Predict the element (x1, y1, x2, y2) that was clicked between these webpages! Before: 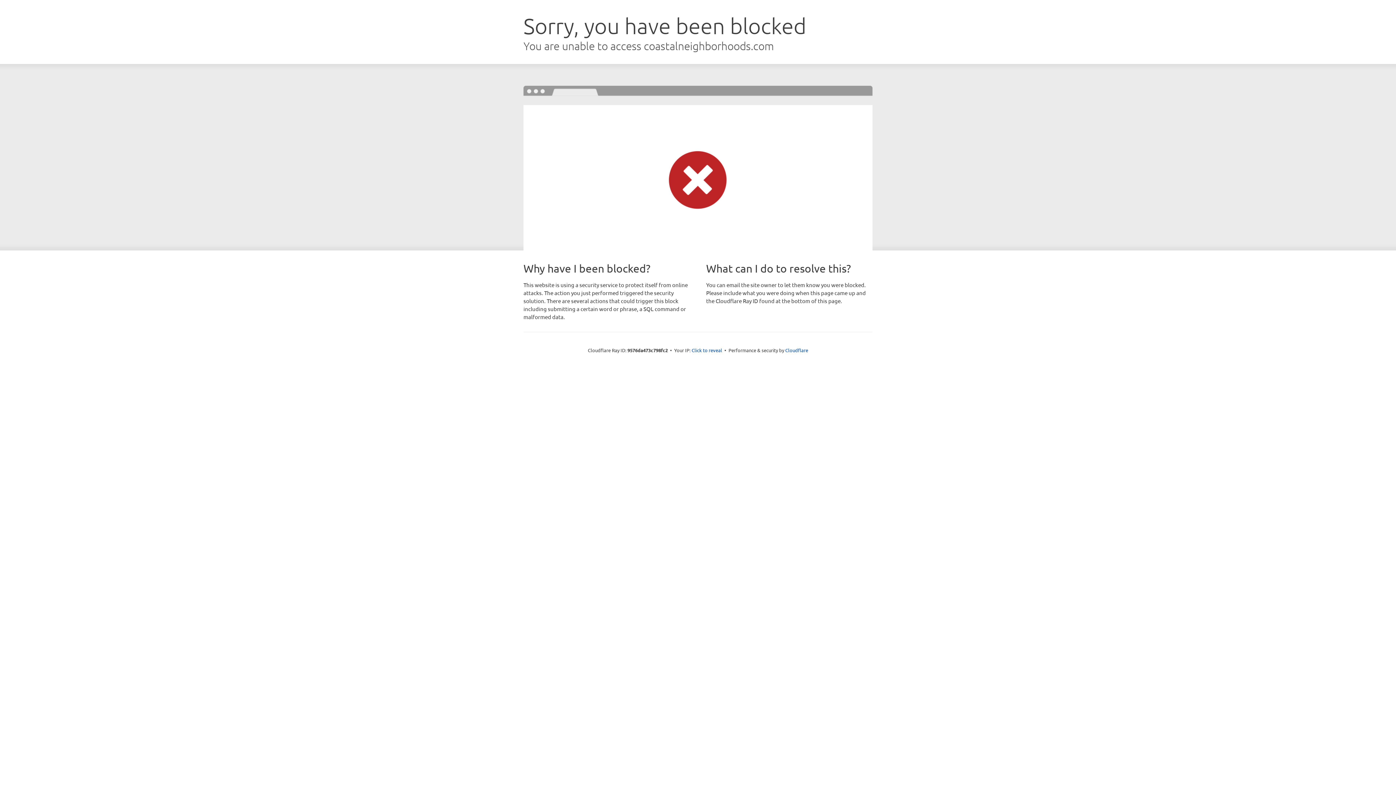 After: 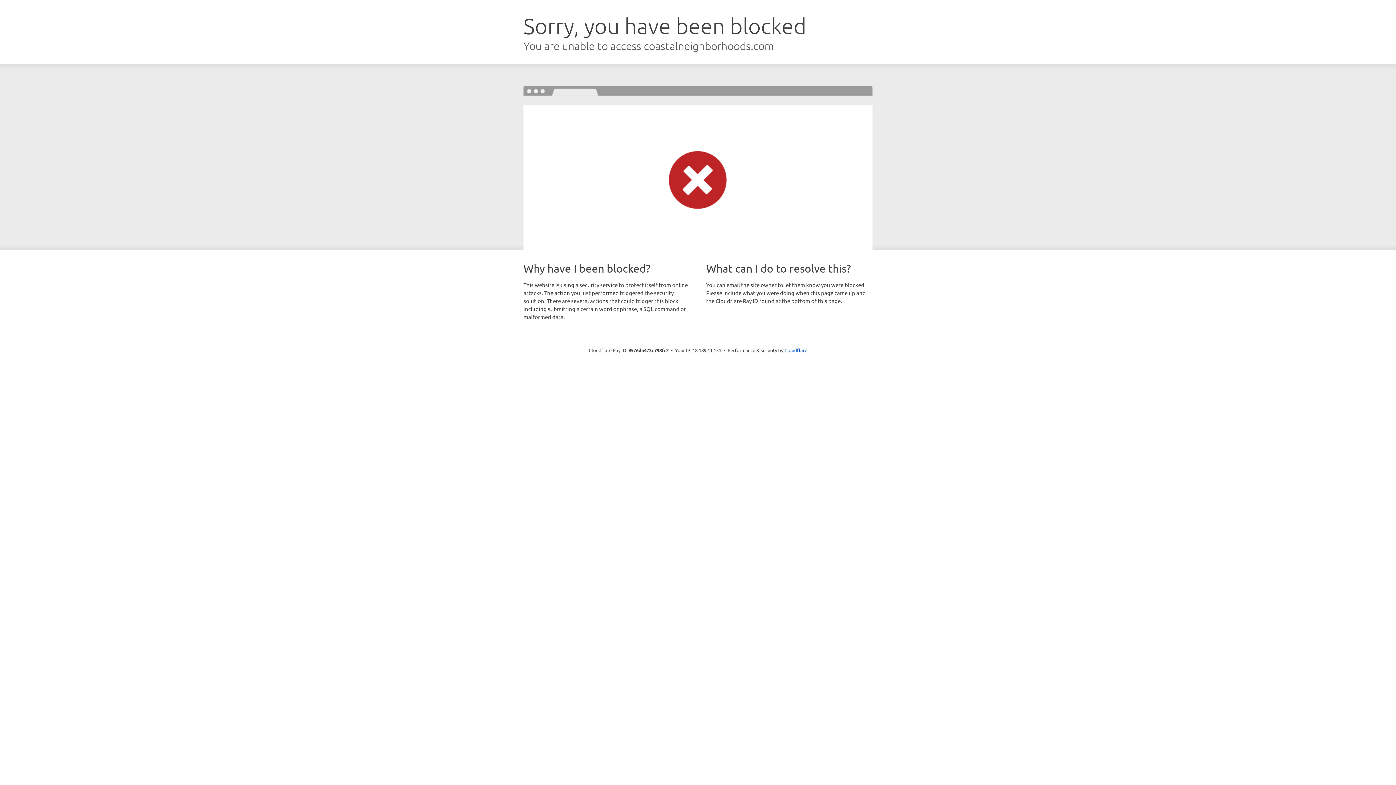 Action: bbox: (691, 346, 722, 353) label: Click to reveal